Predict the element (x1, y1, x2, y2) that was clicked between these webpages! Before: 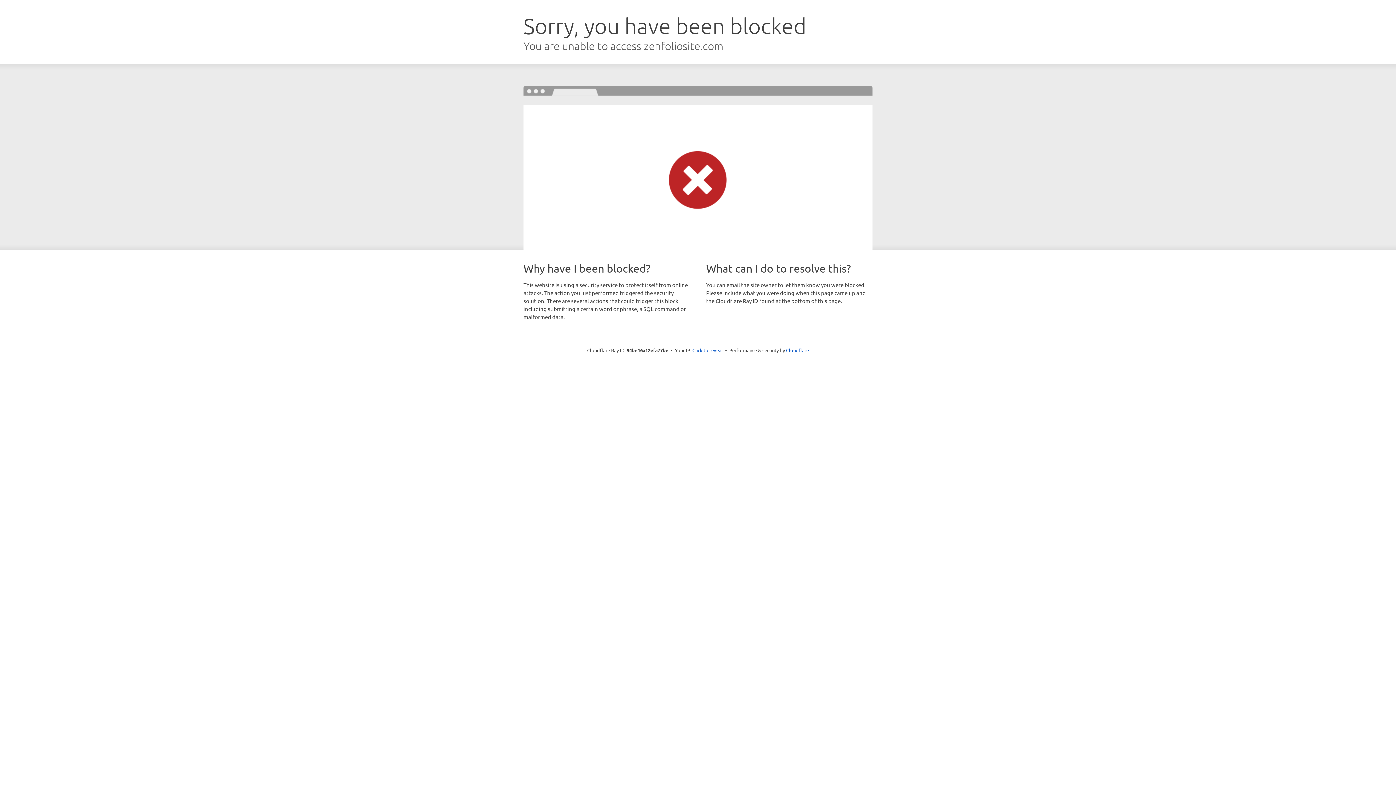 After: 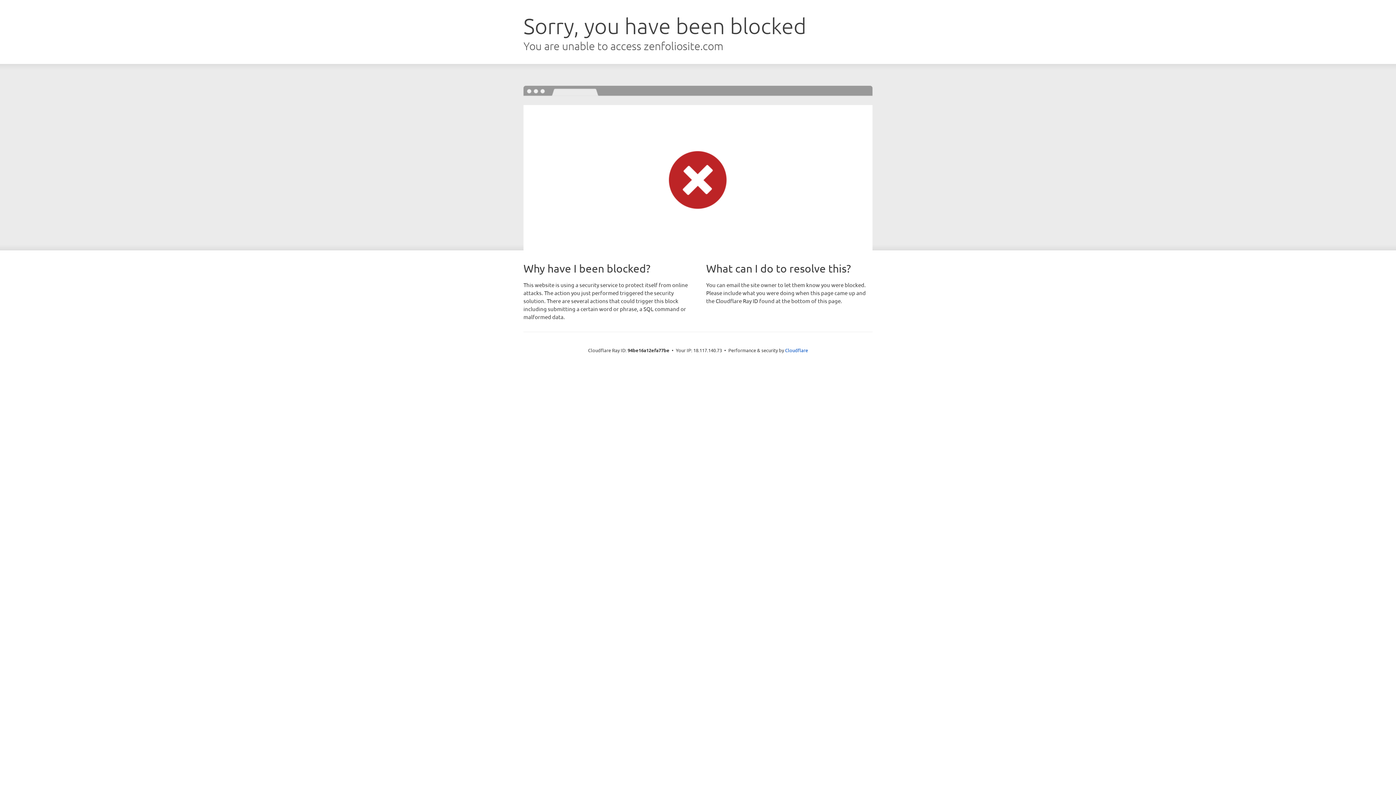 Action: bbox: (692, 346, 723, 353) label: Click to reveal